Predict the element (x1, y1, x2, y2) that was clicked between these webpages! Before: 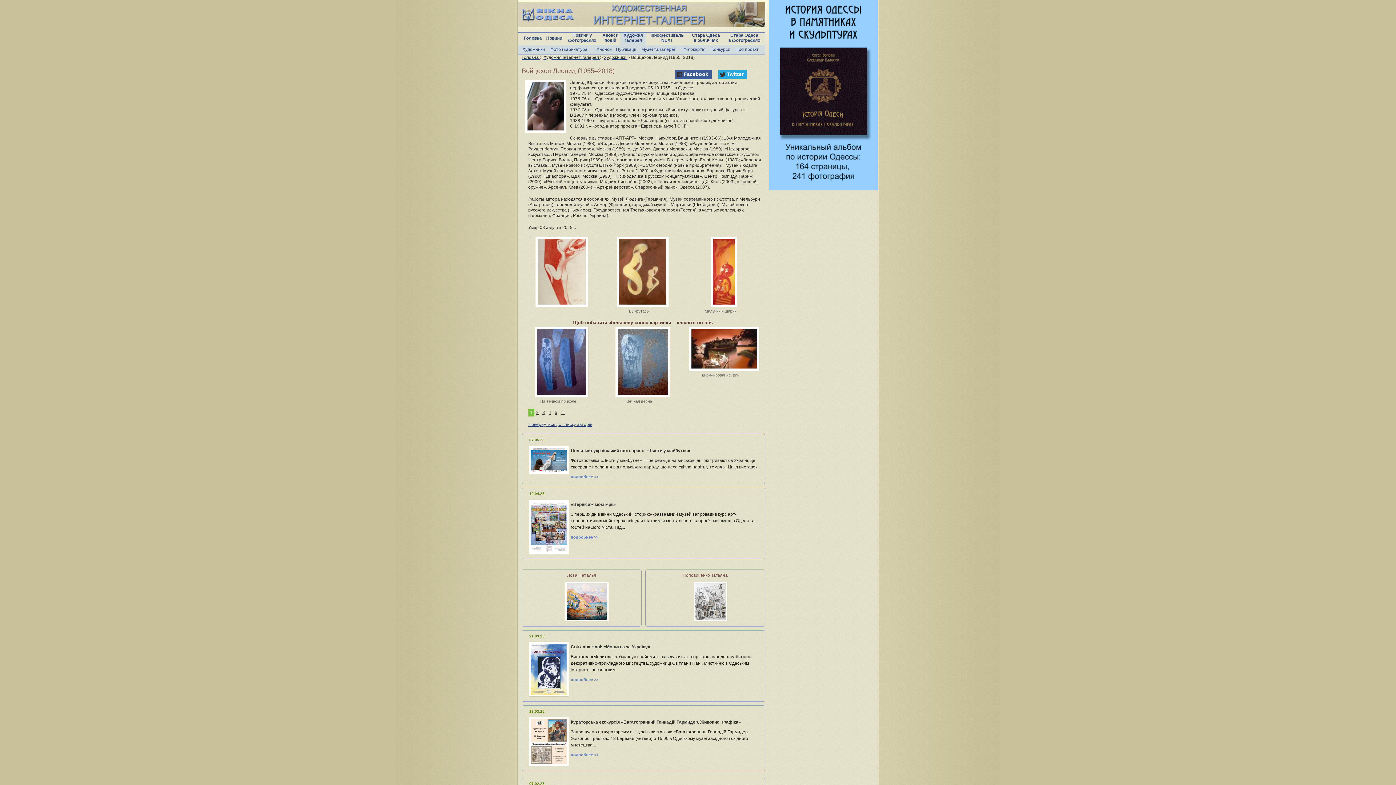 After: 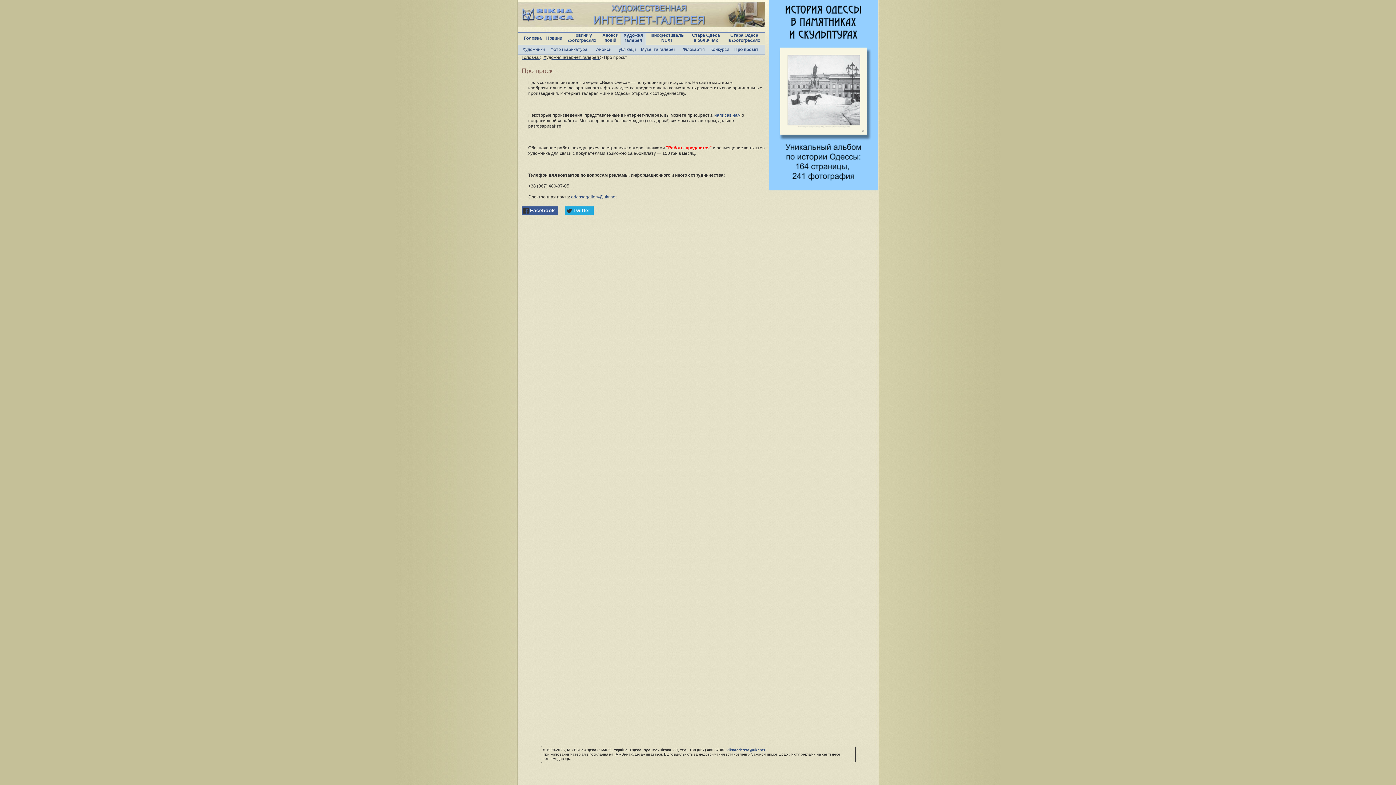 Action: bbox: (735, 46, 758, 53) label: Про проєкт